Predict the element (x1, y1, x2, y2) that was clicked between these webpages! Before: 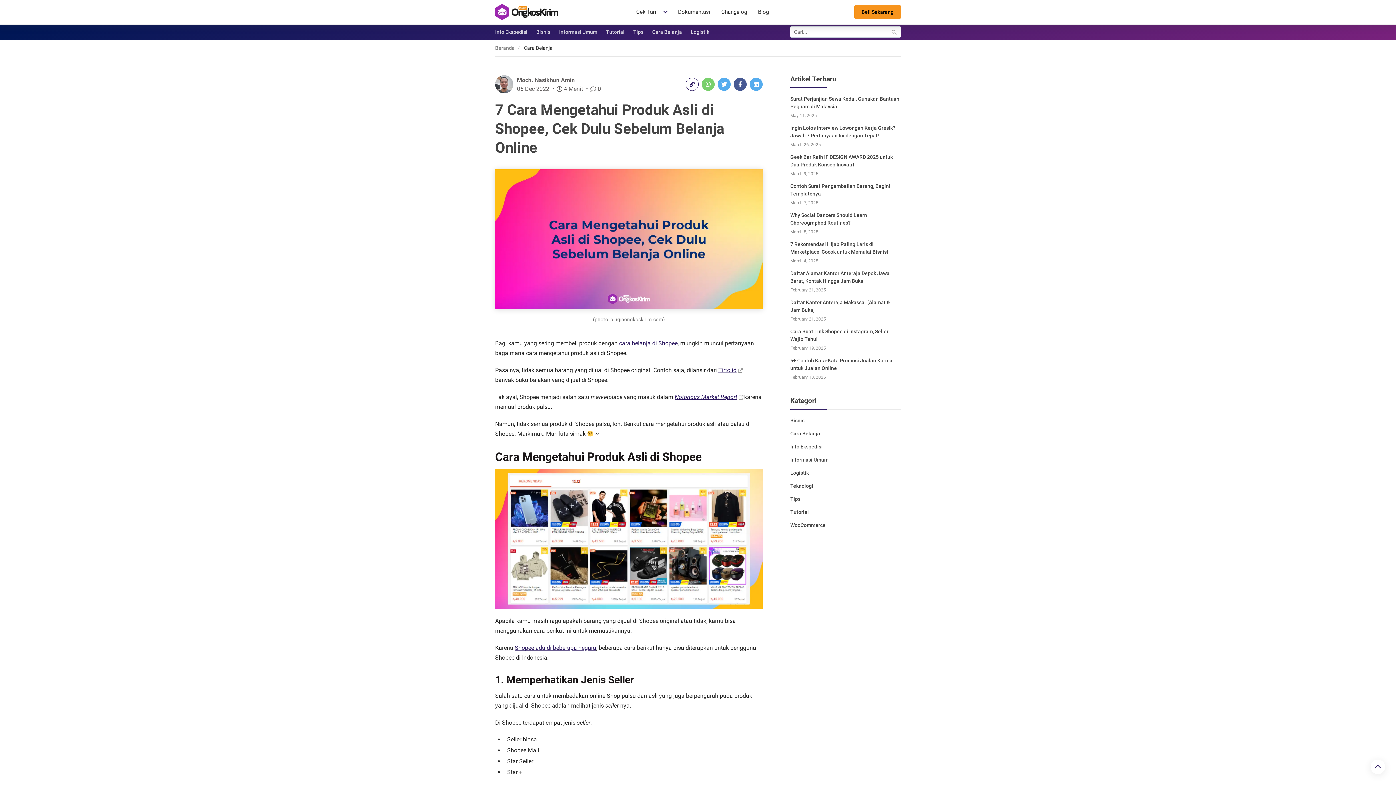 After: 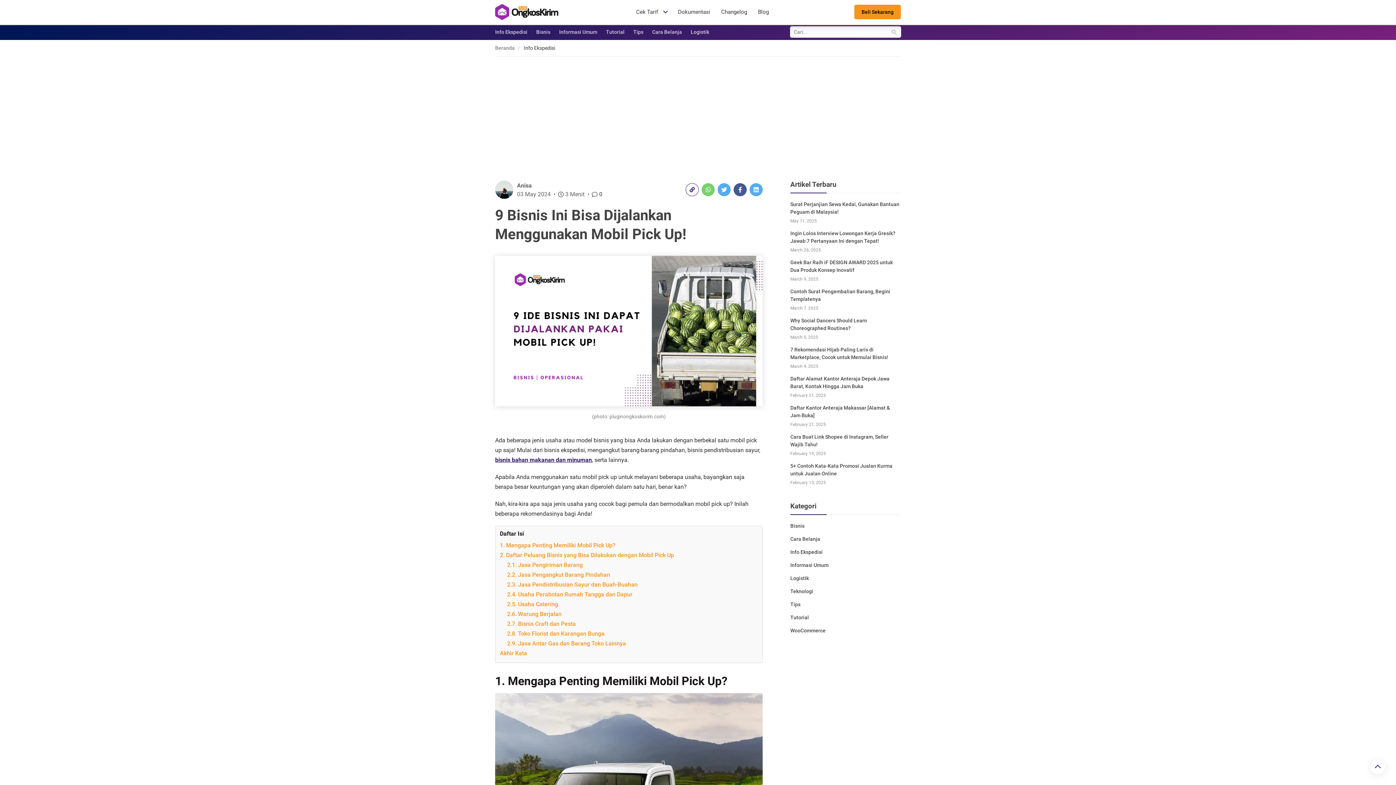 Action: bbox: (790, 417, 804, 423) label: Bisnis